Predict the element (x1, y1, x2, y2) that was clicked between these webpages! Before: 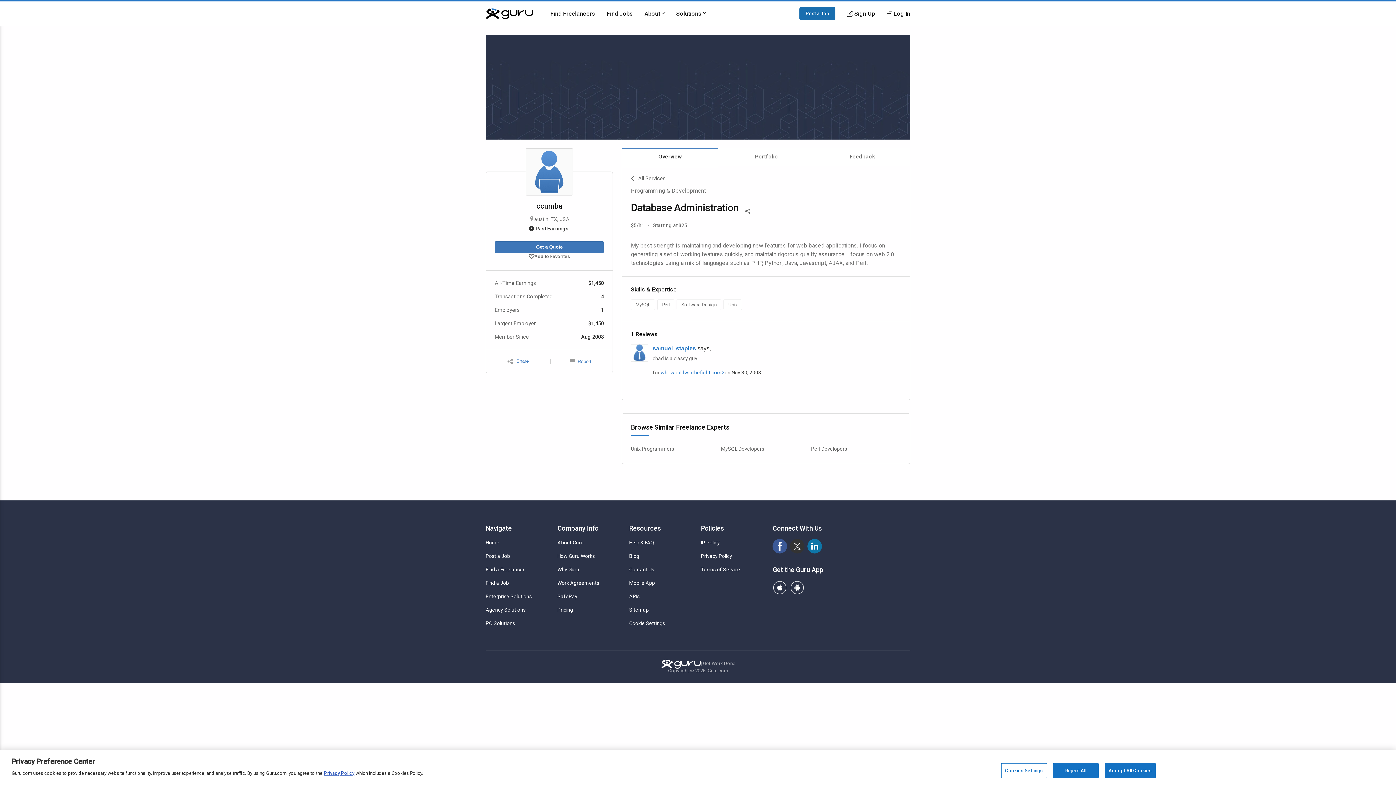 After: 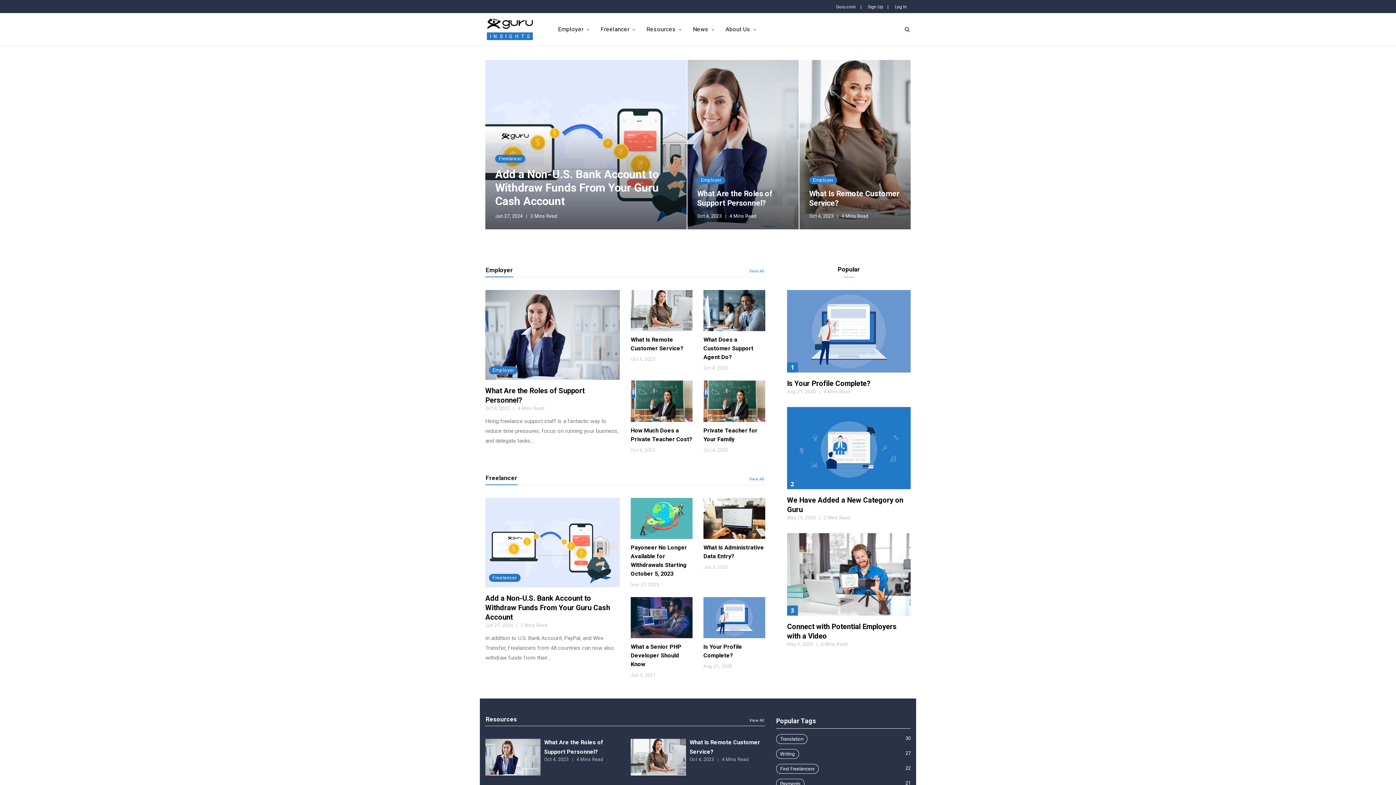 Action: bbox: (629, 552, 695, 560) label: Blog